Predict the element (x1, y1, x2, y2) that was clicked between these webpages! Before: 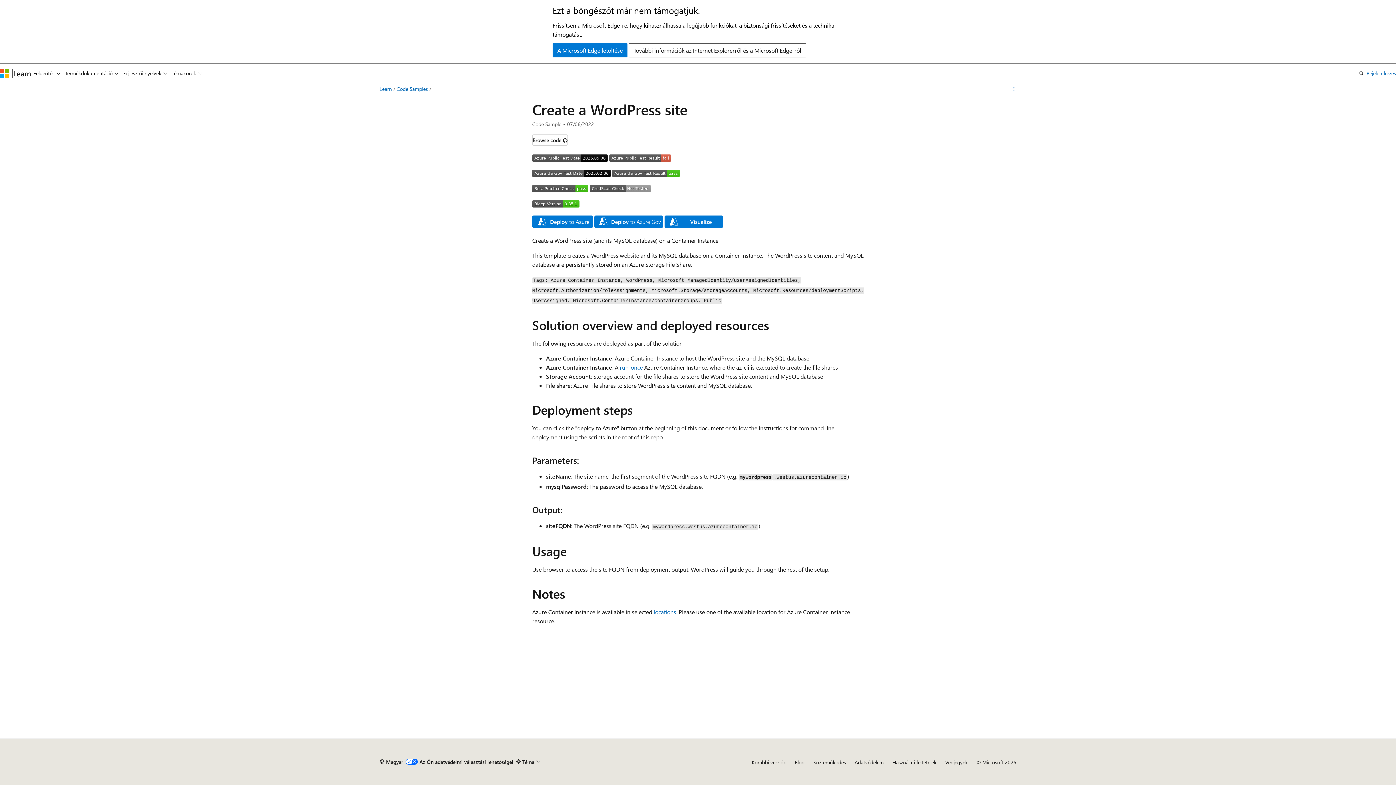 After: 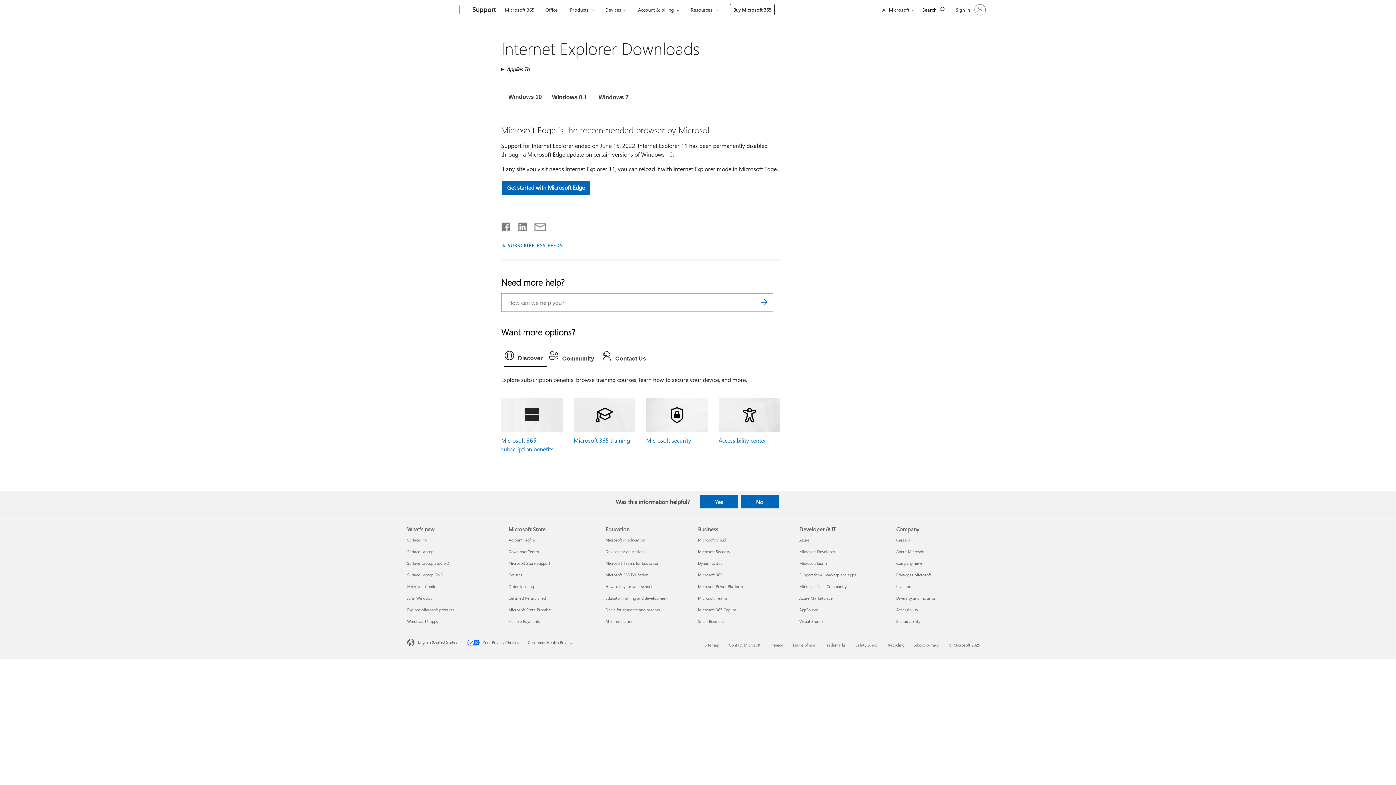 Action: bbox: (552, 43, 627, 57) label: A Microsoft Edge letöltése